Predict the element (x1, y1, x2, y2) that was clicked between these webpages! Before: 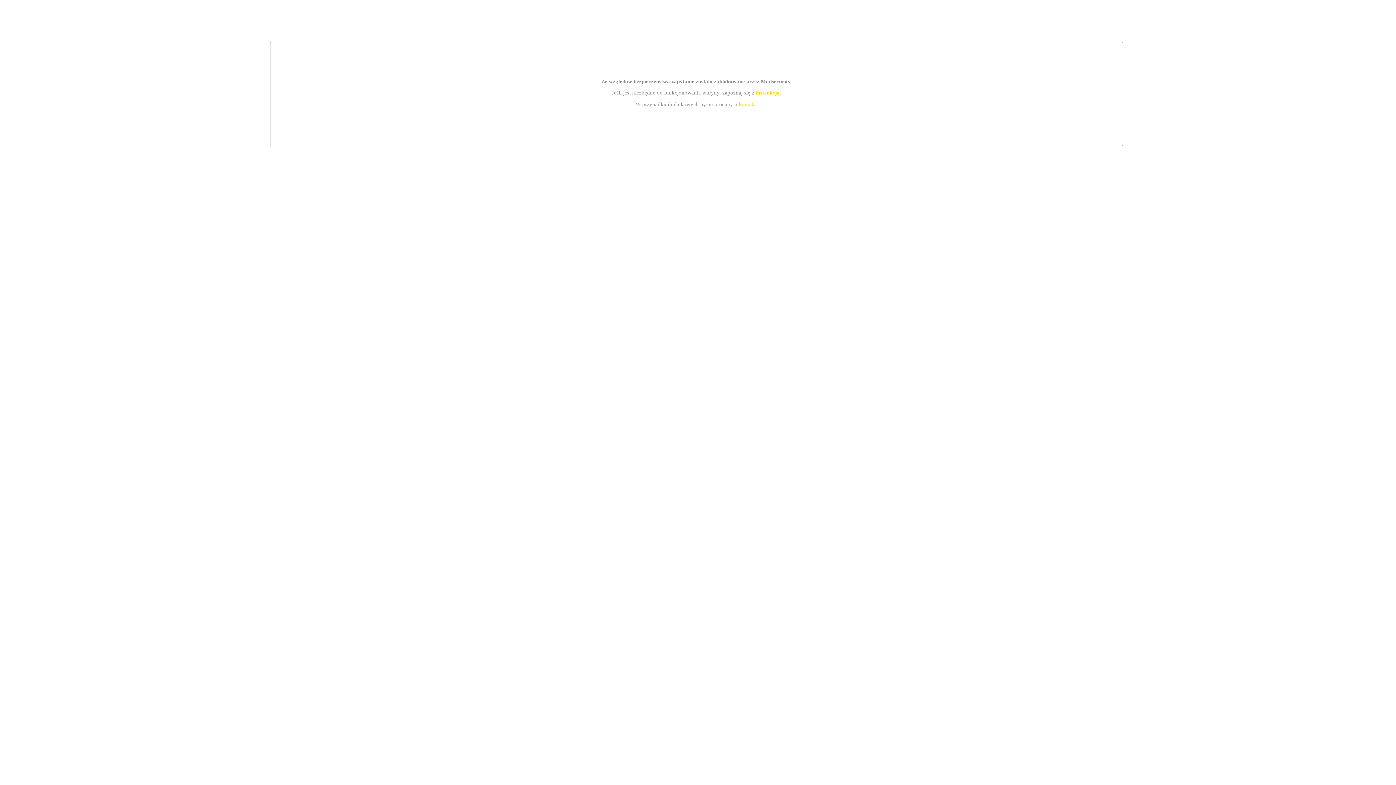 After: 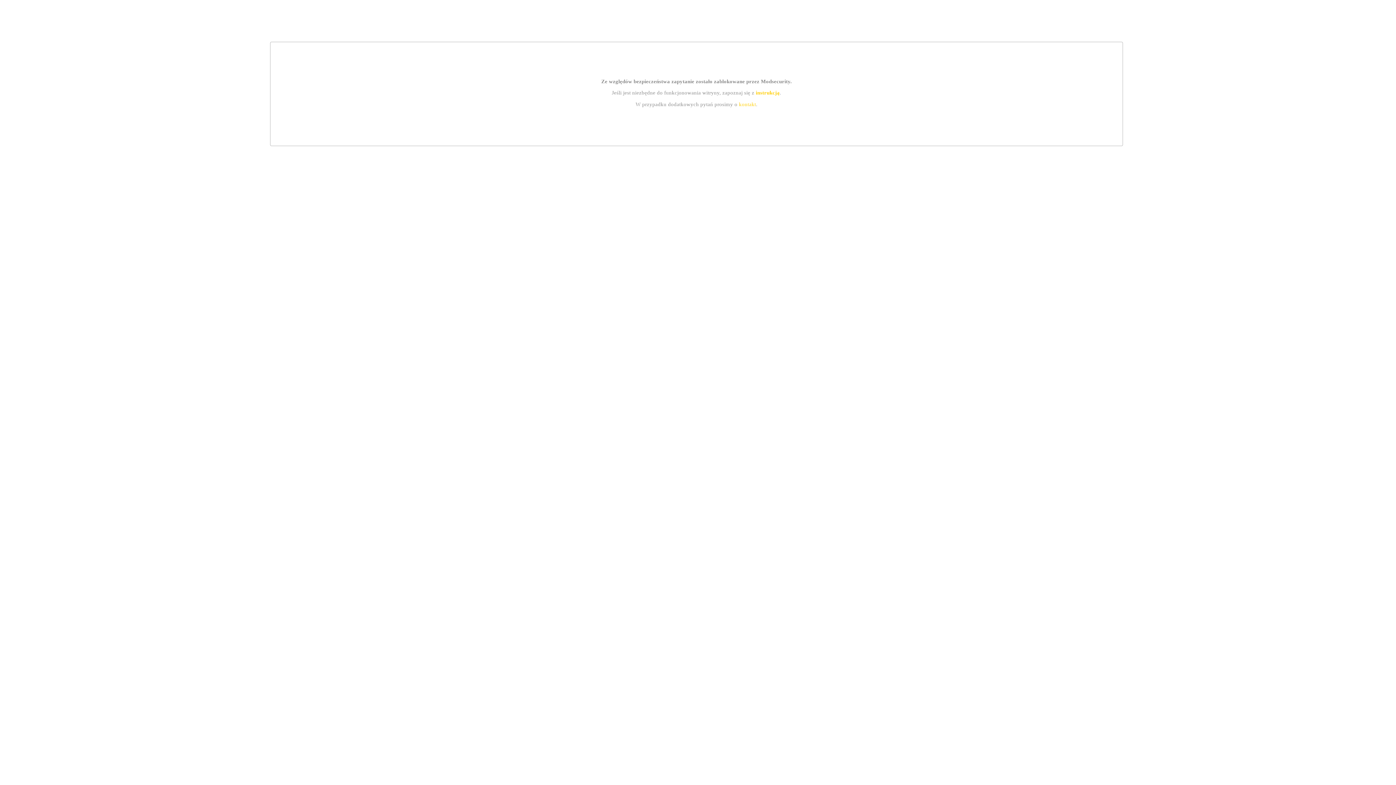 Action: bbox: (755, 89, 779, 95) label: instrukcją